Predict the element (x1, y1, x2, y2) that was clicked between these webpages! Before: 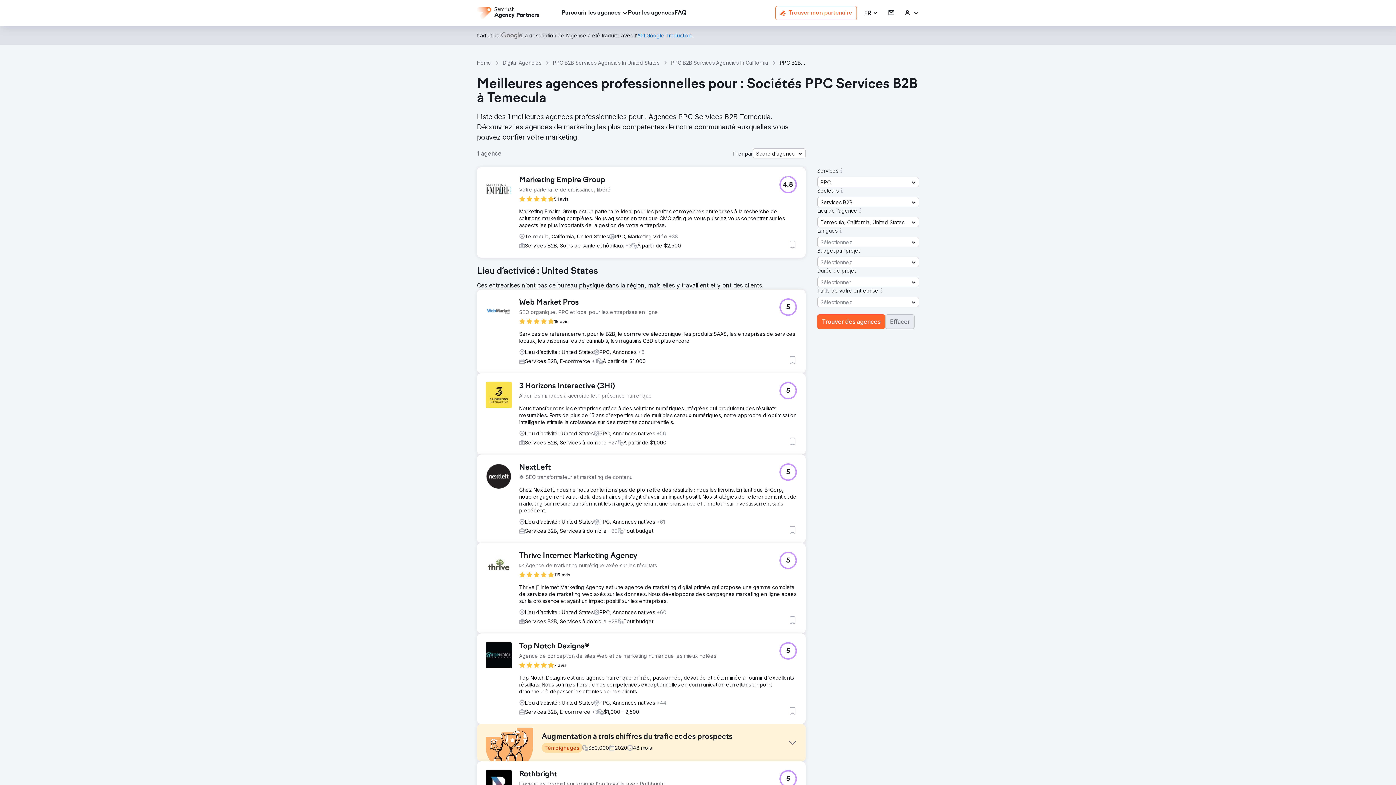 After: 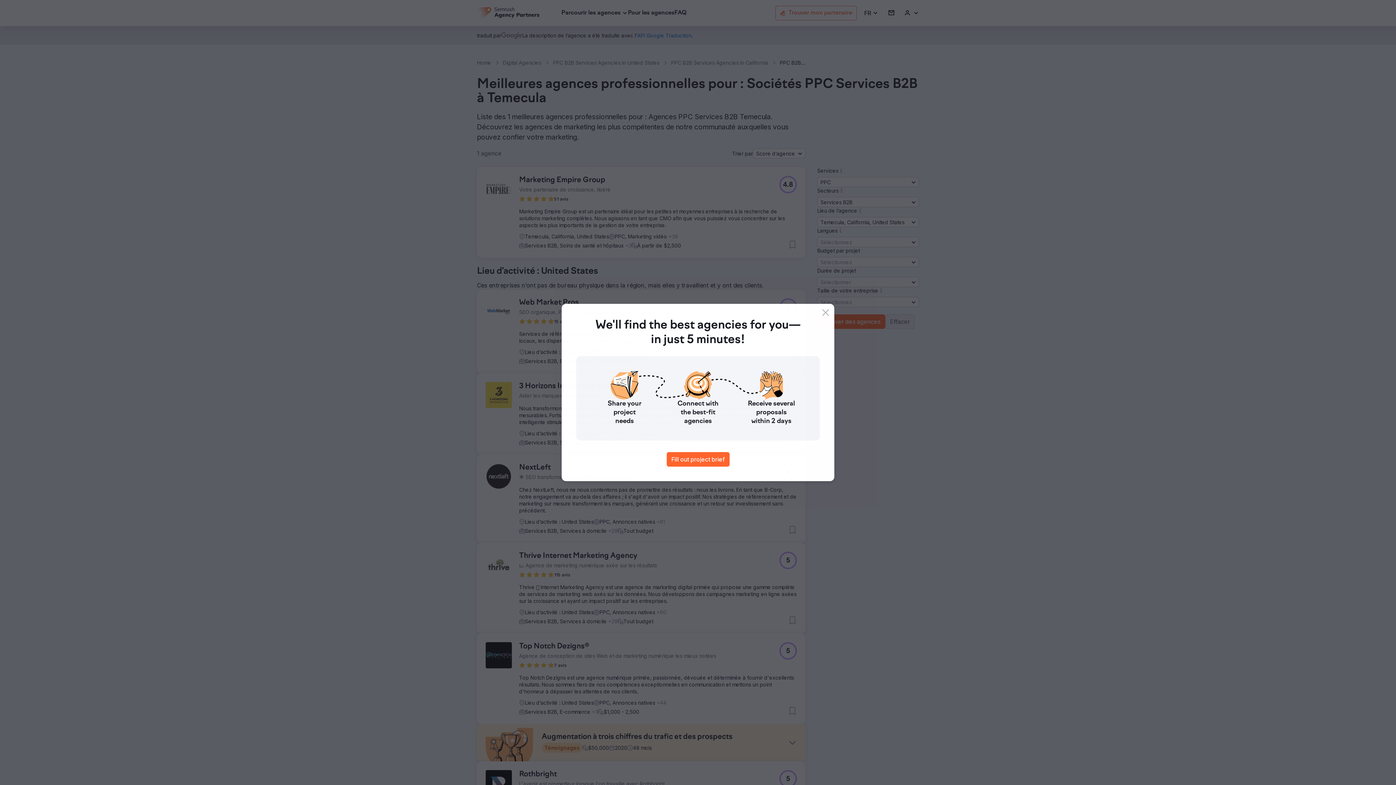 Action: bbox: (519, 176, 610, 184) label: Marketing Empire Group